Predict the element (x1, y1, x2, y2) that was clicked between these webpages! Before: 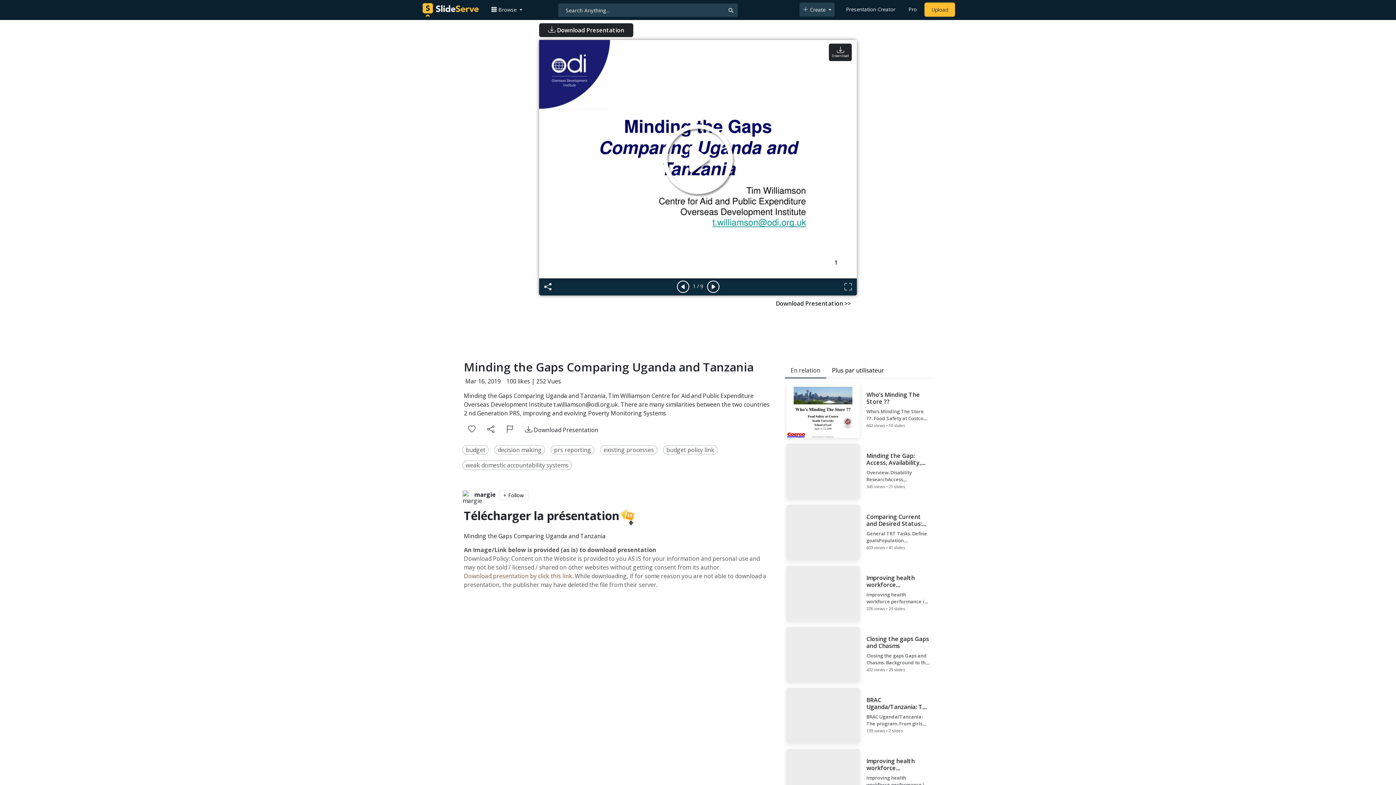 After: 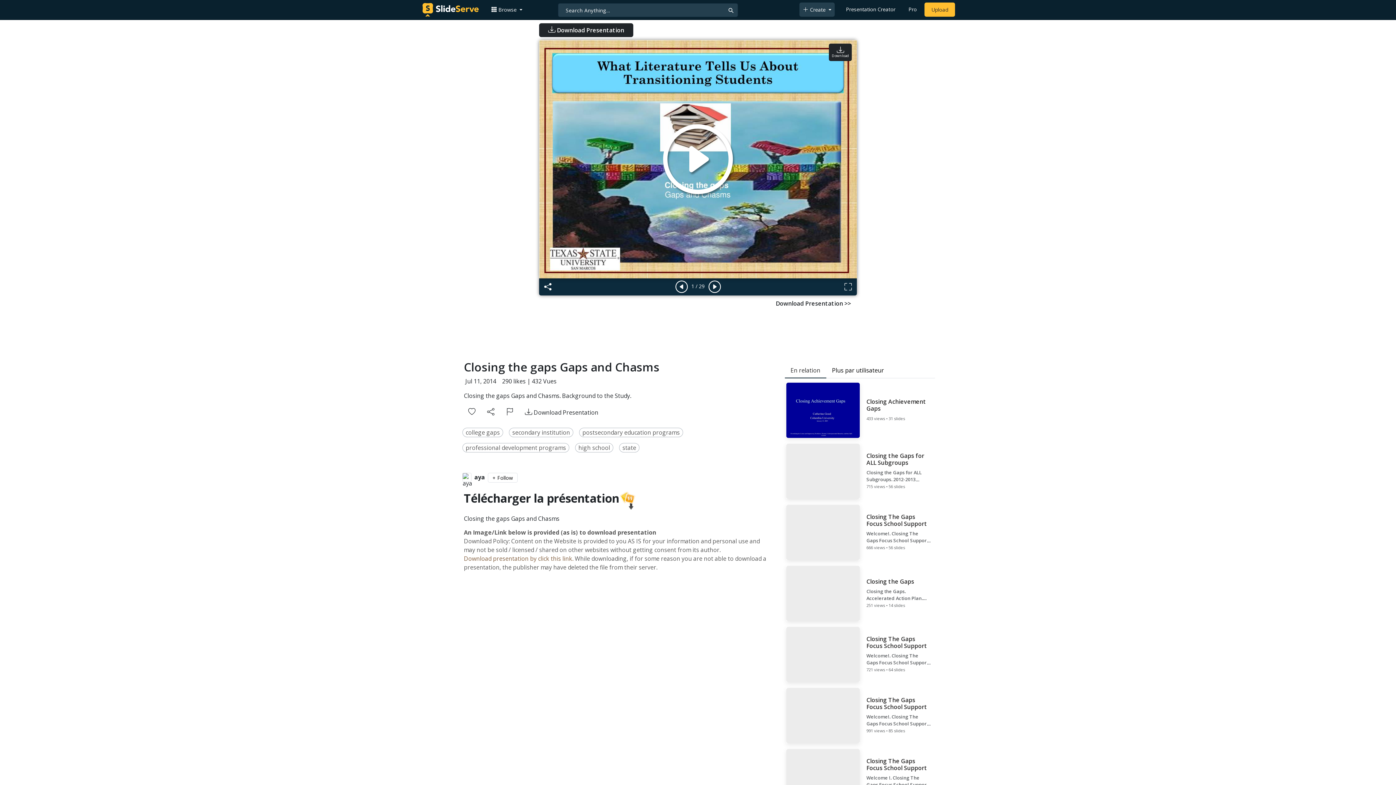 Action: bbox: (784, 625, 935, 683) label: Closing the gaps Gaps and Chasms

Closing the gaps Gaps and Chasms. Background to the Study.

432 views • 29 slides